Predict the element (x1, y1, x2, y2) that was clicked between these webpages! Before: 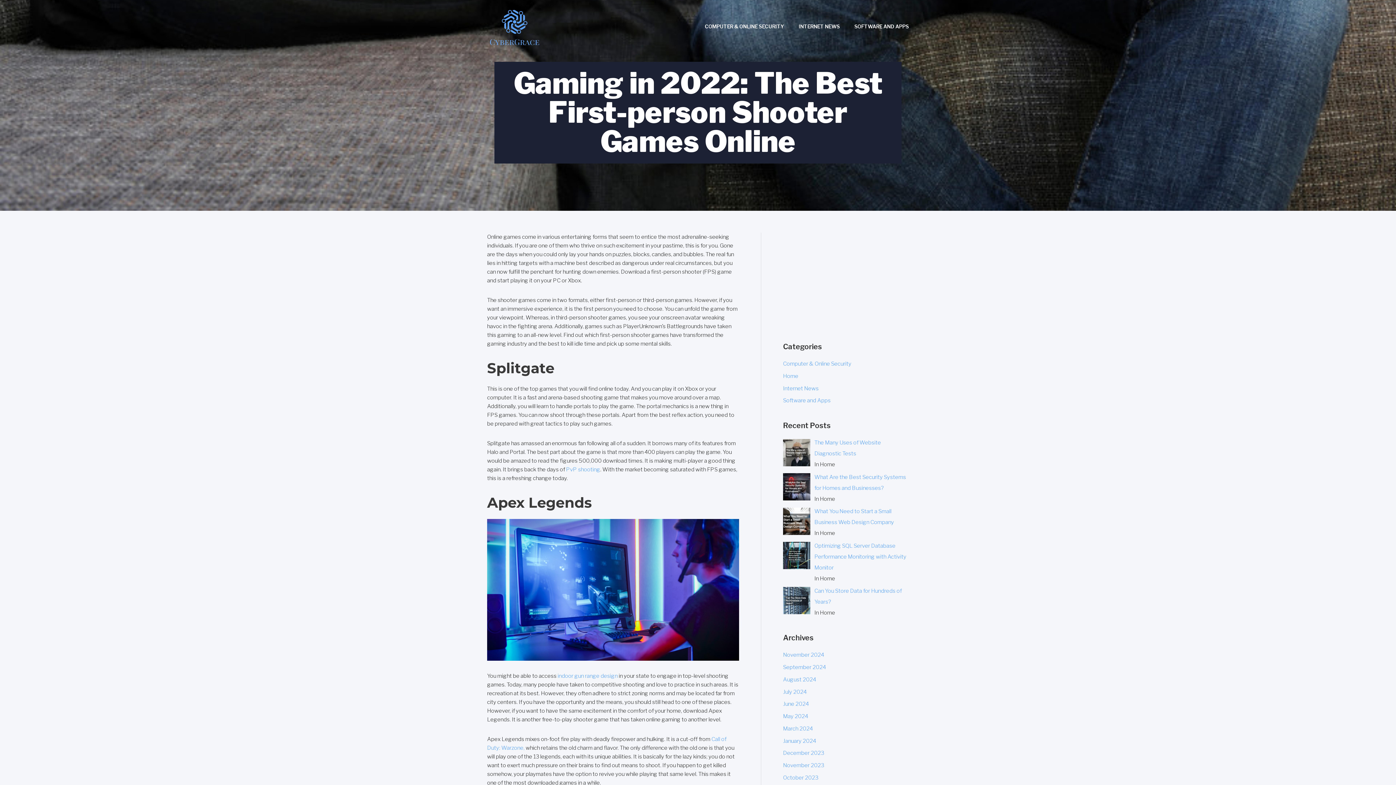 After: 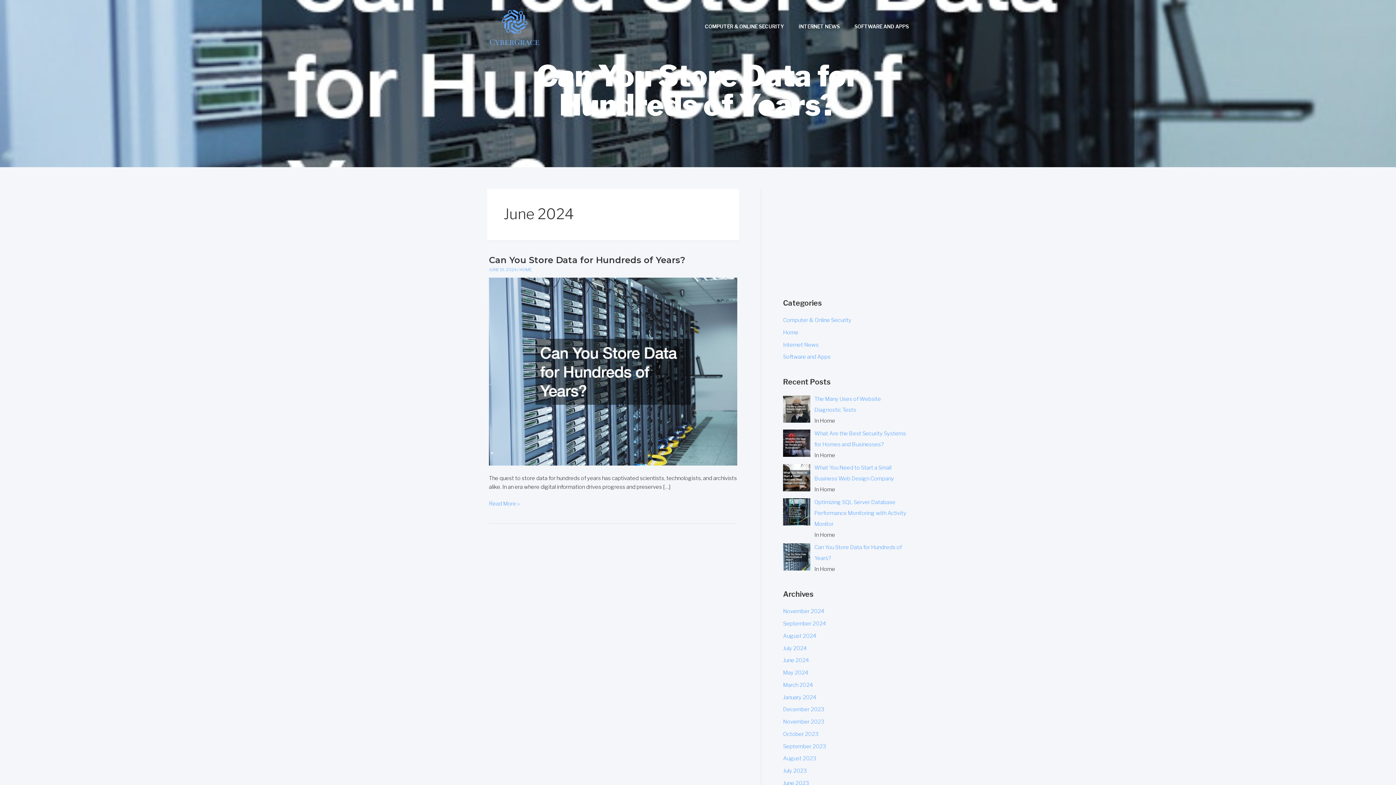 Action: bbox: (783, 701, 809, 707) label: June 2024